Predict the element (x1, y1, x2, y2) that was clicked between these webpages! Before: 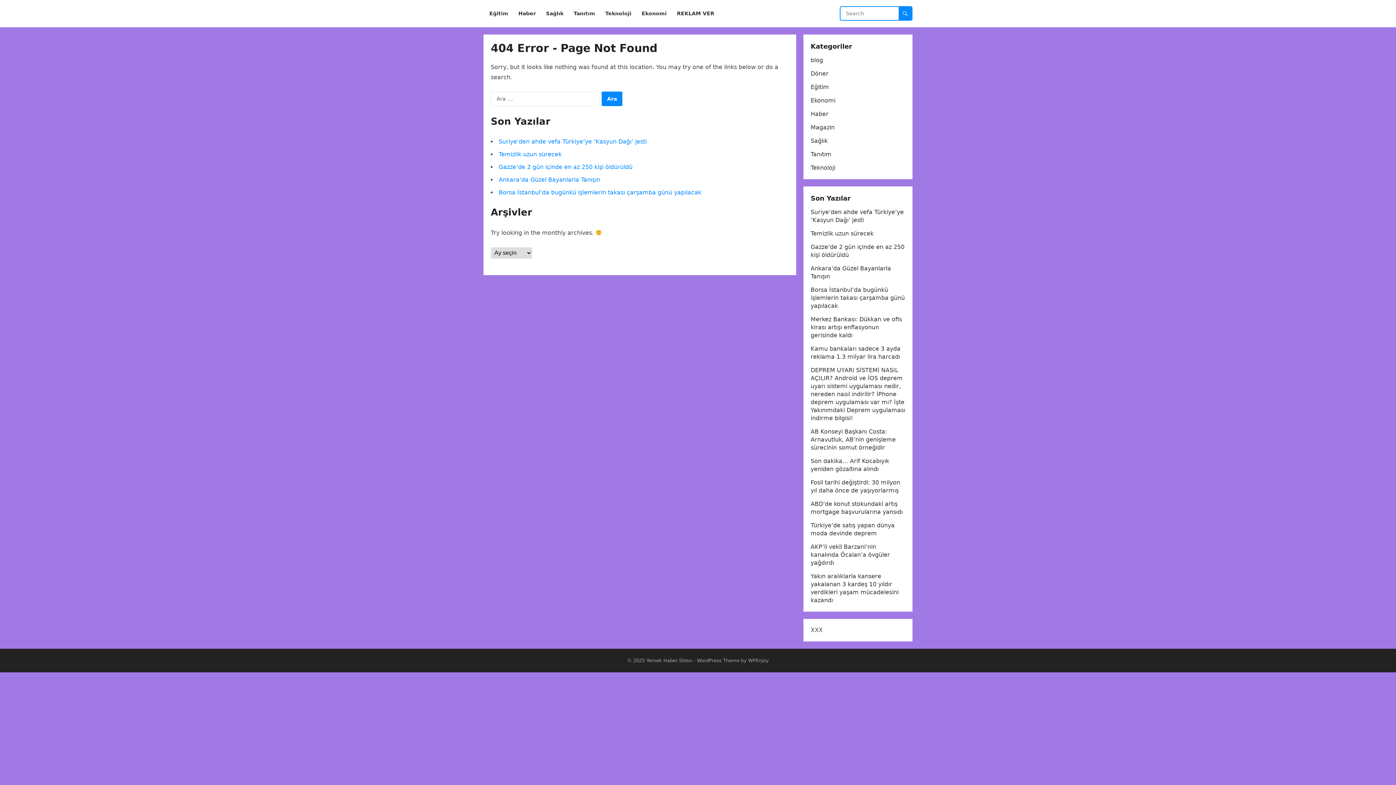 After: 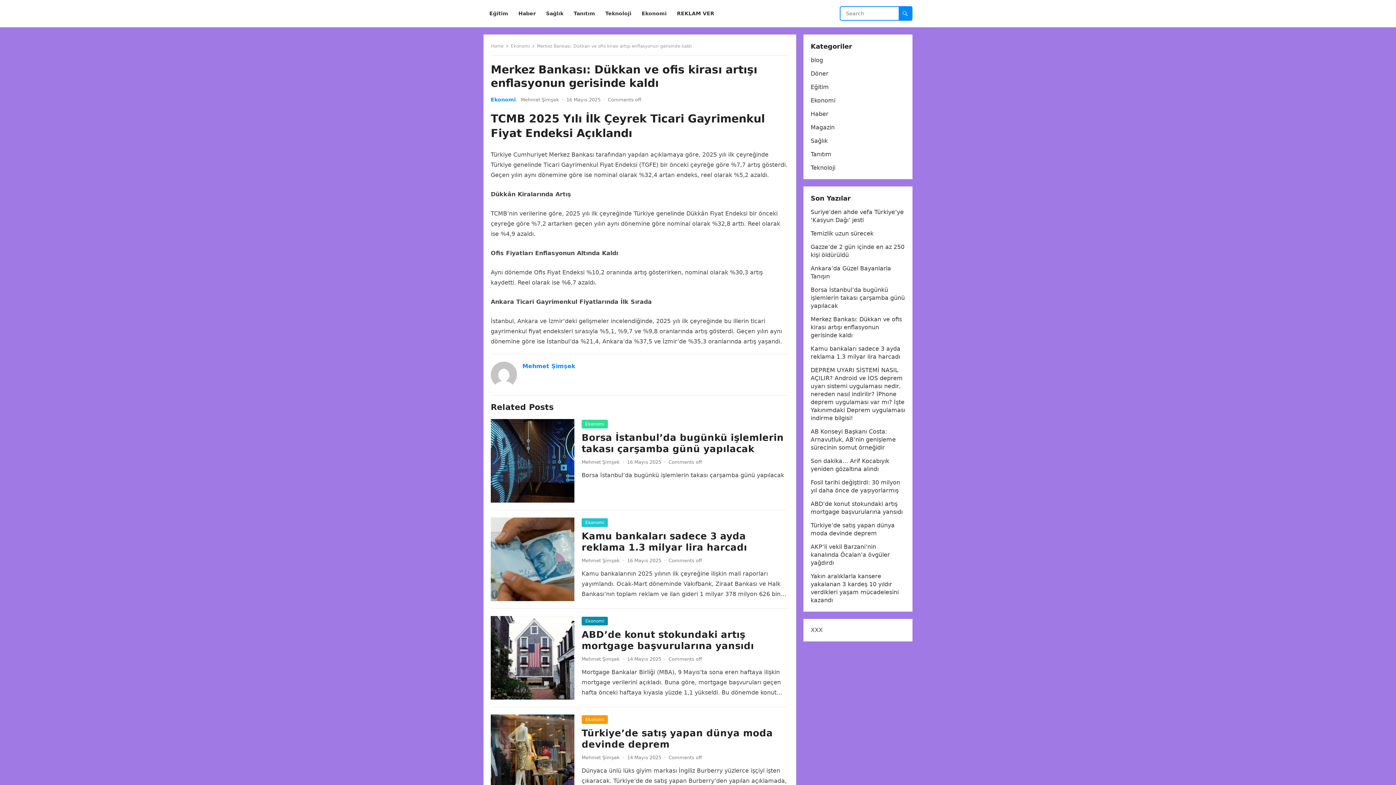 Action: label: Merkez Bankası: Dükkan ve ofis kirası artışı enflasyonun gerisinde kaldı bbox: (810, 316, 902, 338)